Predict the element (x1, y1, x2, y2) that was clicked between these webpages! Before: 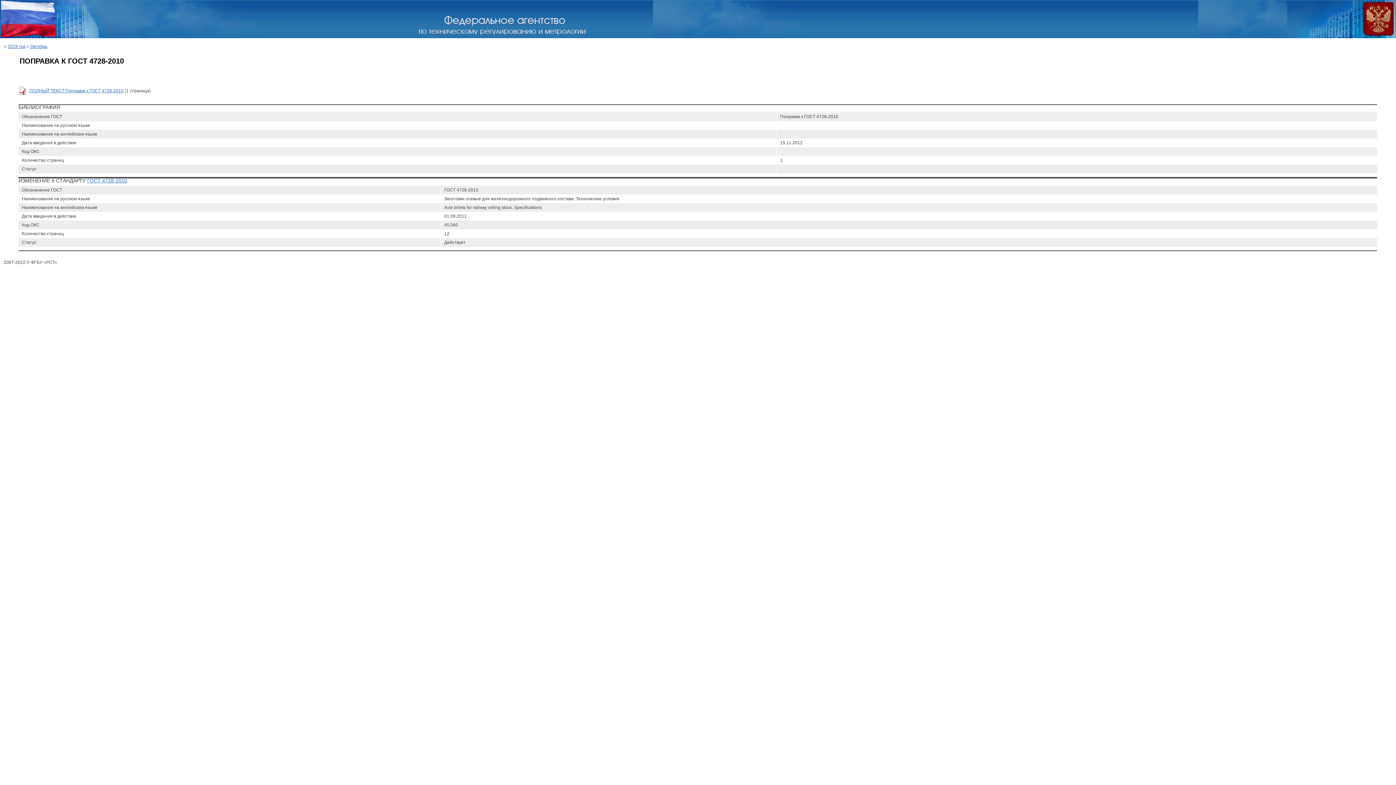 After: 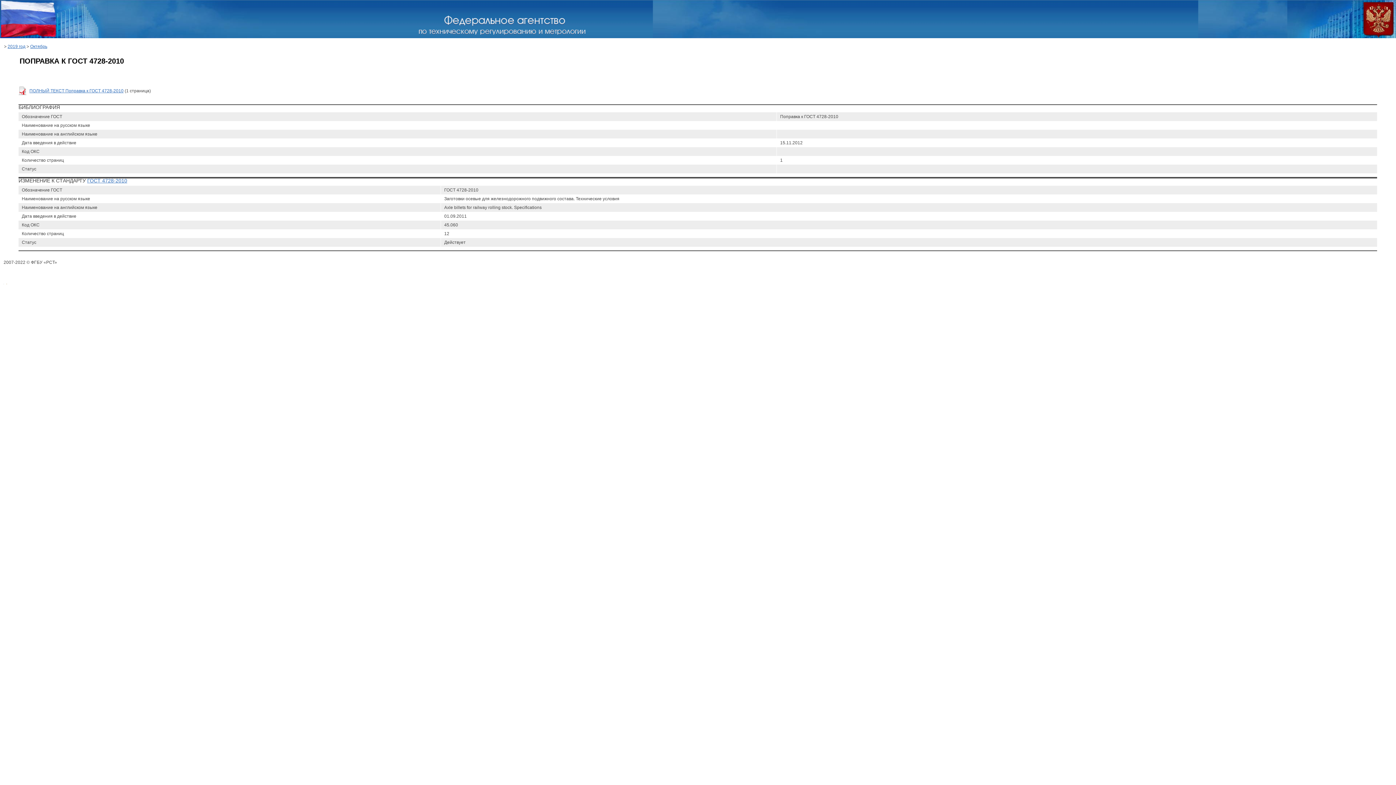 Action: bbox: (6, 280, 6, 285)